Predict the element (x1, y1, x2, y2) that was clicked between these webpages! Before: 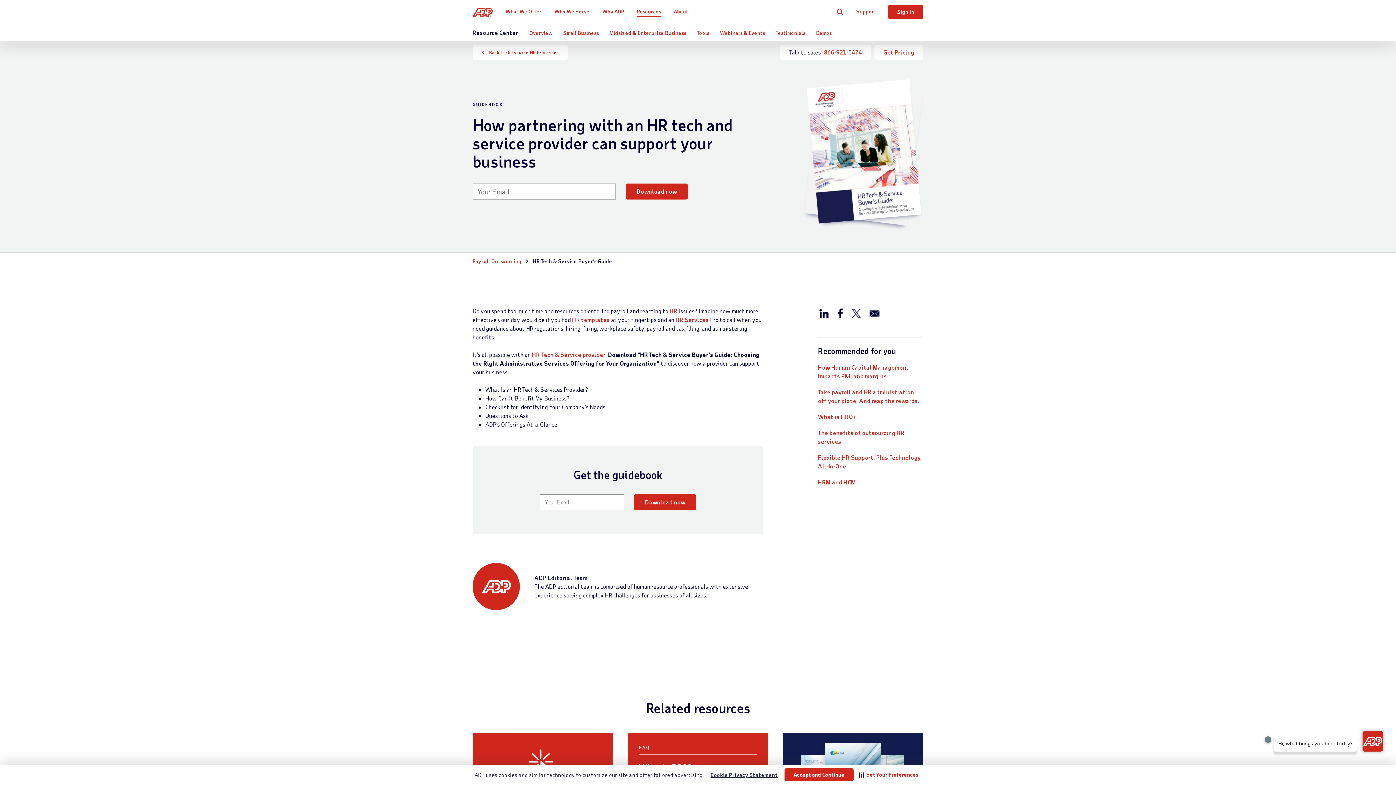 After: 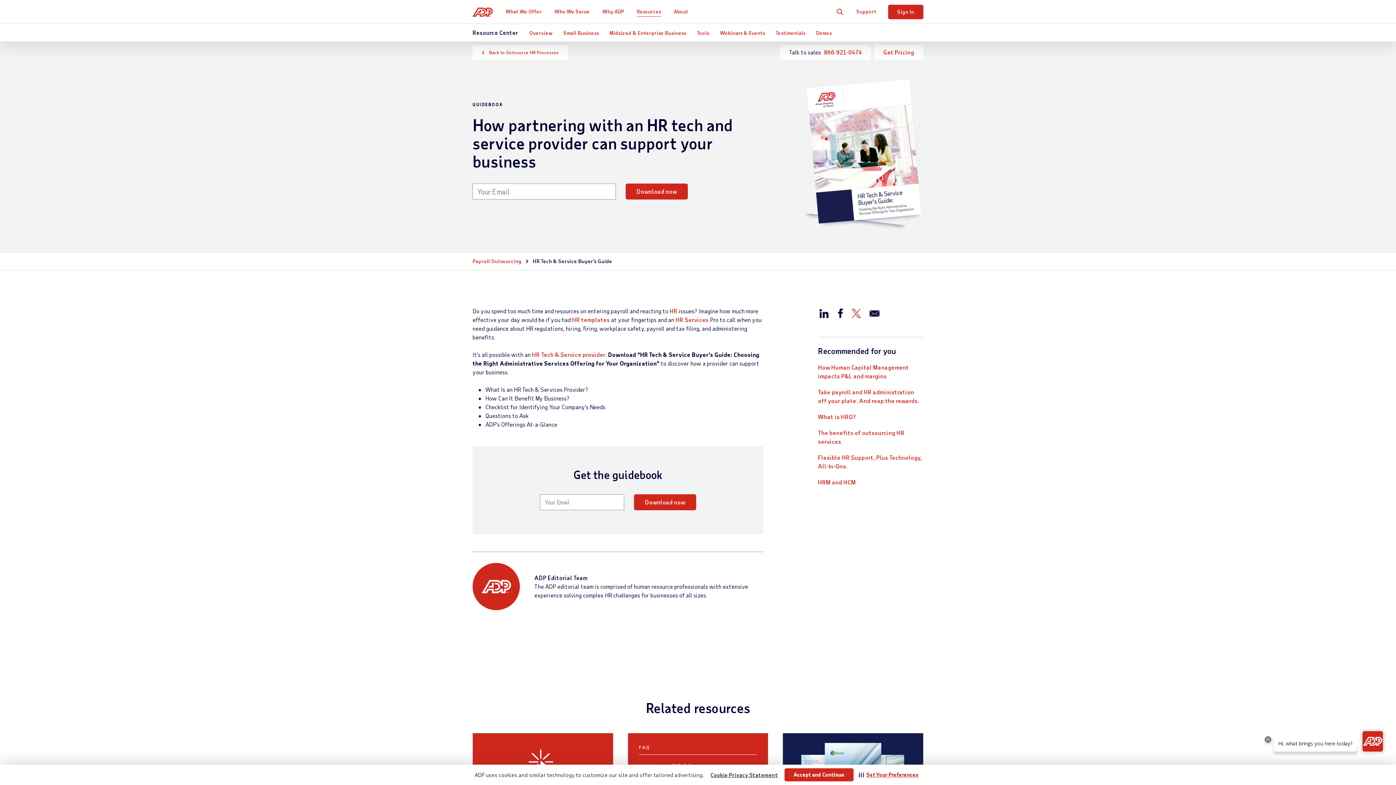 Action: label: Share this article on Twitter/X bbox: (850, 306, 862, 319)